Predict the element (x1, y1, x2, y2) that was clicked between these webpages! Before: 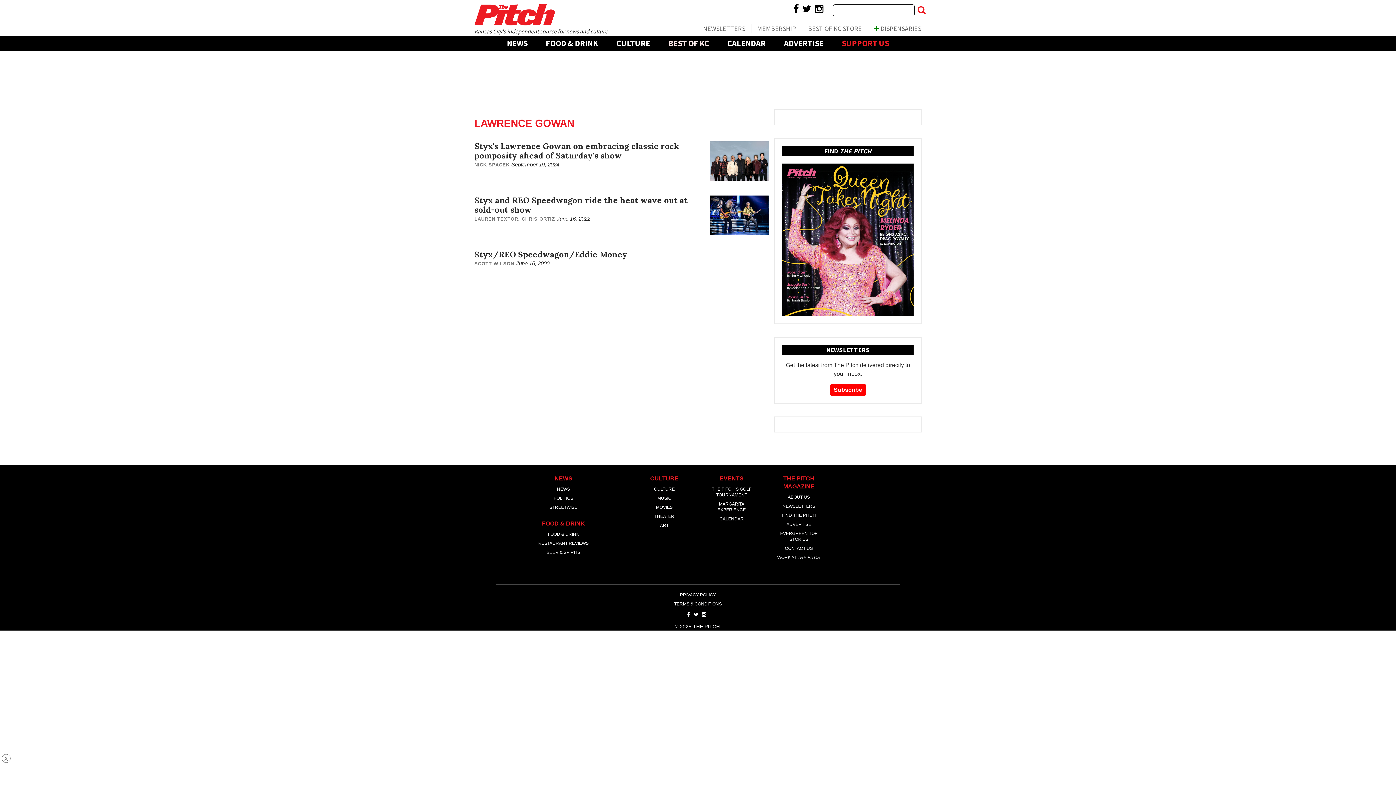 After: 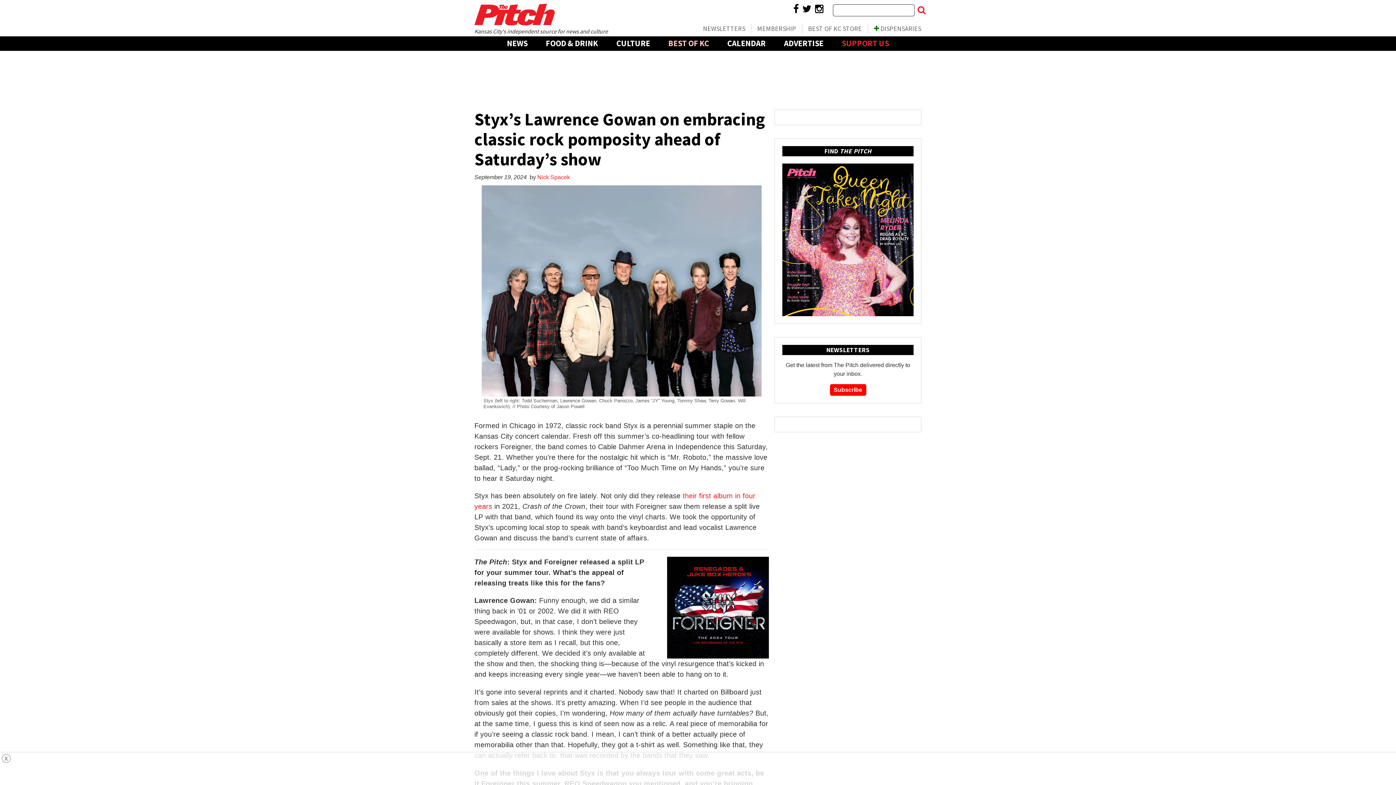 Action: bbox: (710, 141, 769, 180)